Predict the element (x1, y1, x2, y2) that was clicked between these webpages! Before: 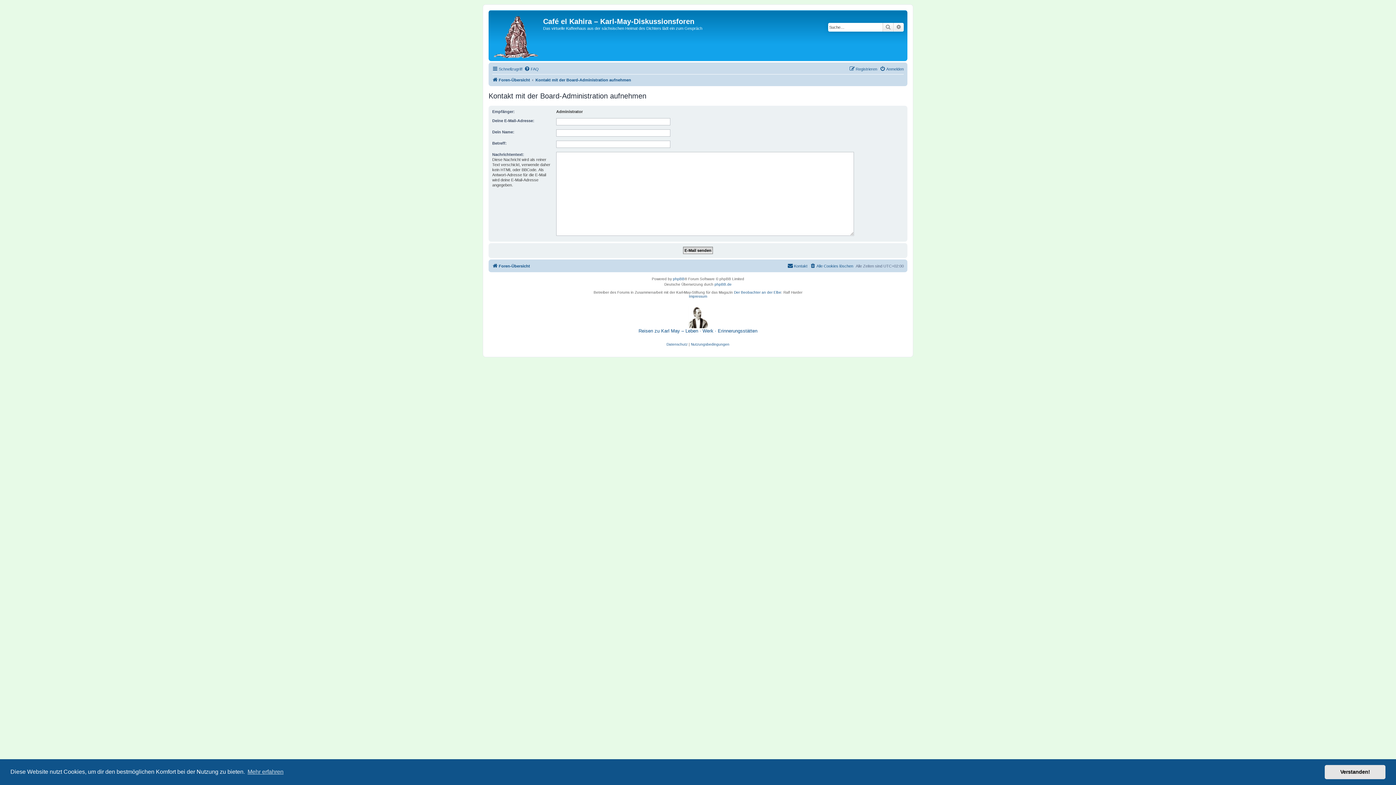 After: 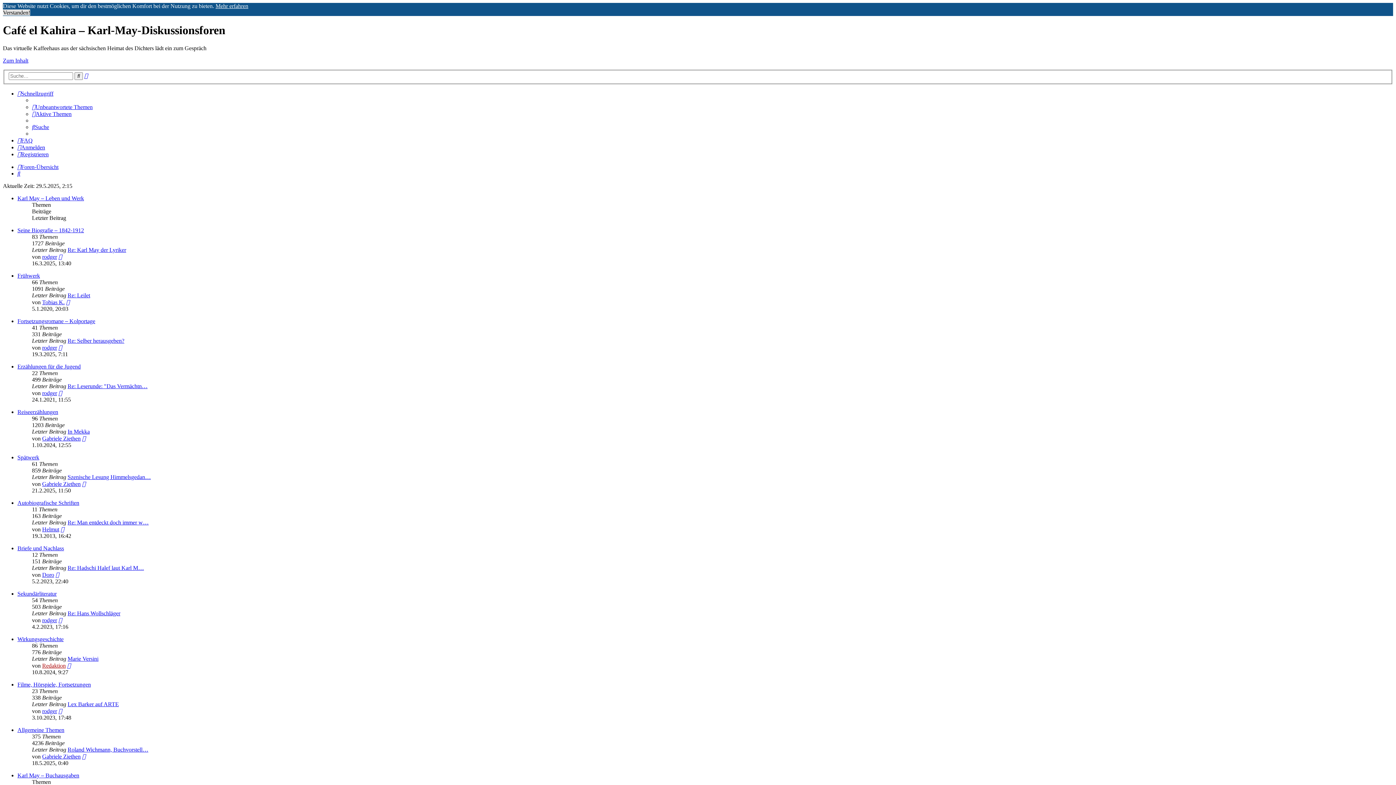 Action: bbox: (492, 261, 530, 270) label: Foren-Übersicht